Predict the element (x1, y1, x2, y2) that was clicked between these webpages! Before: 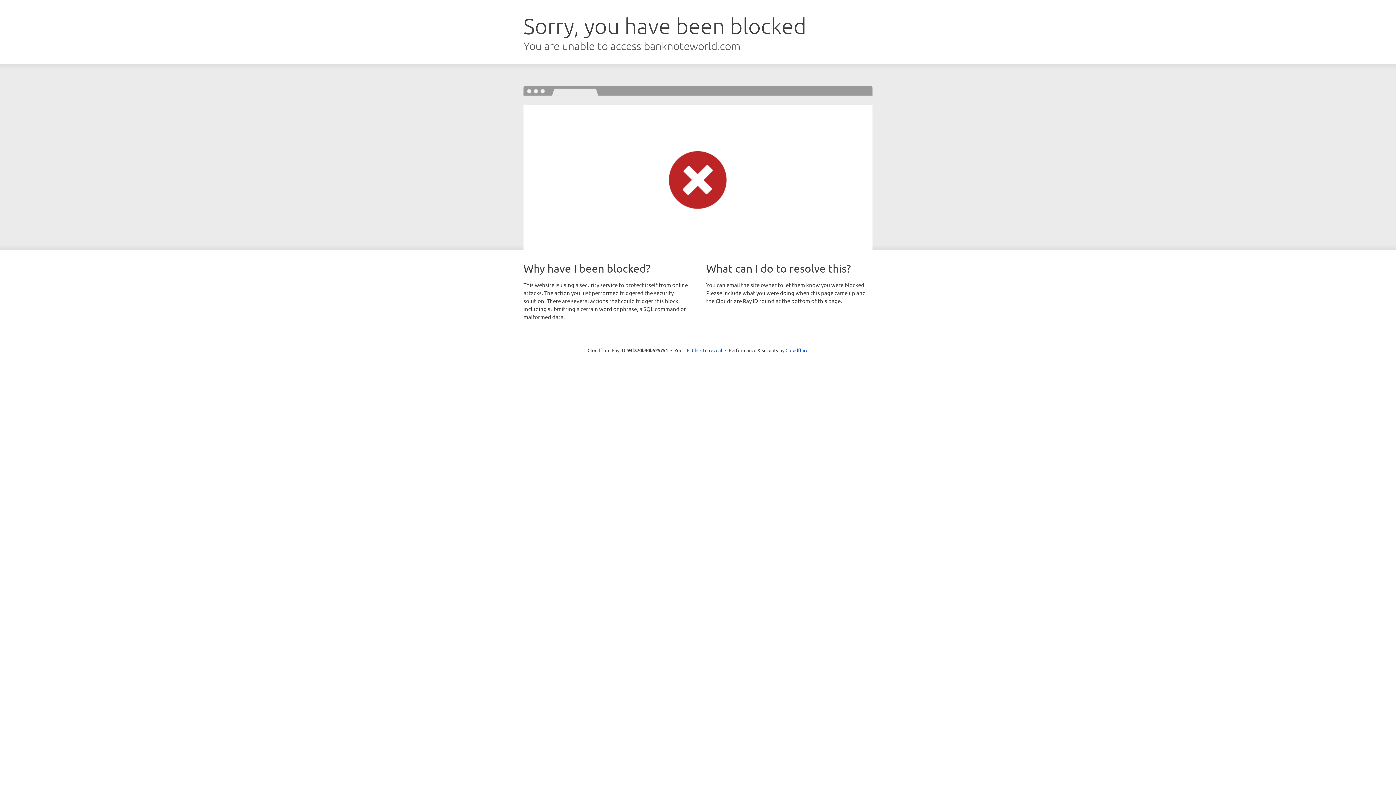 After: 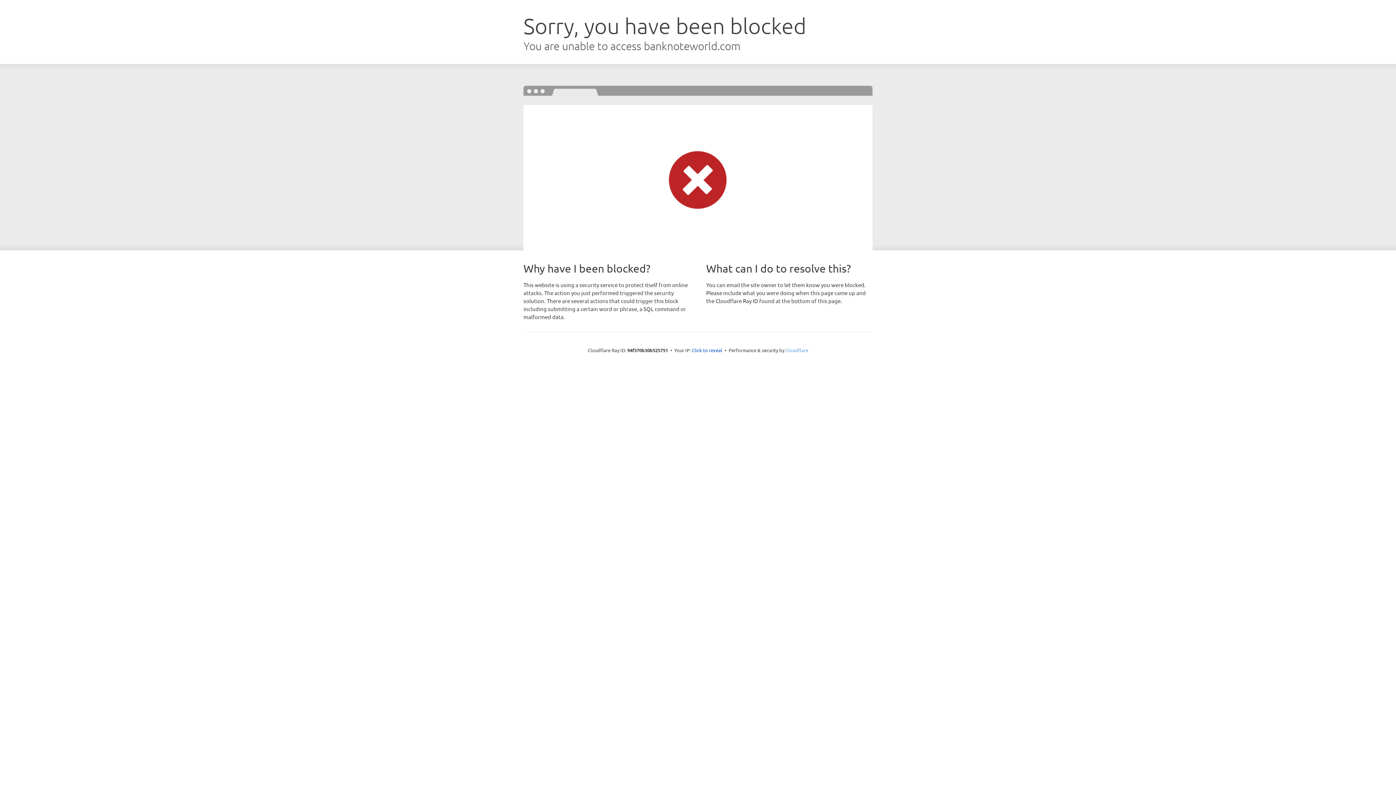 Action: label: Cloudflare bbox: (785, 347, 808, 353)